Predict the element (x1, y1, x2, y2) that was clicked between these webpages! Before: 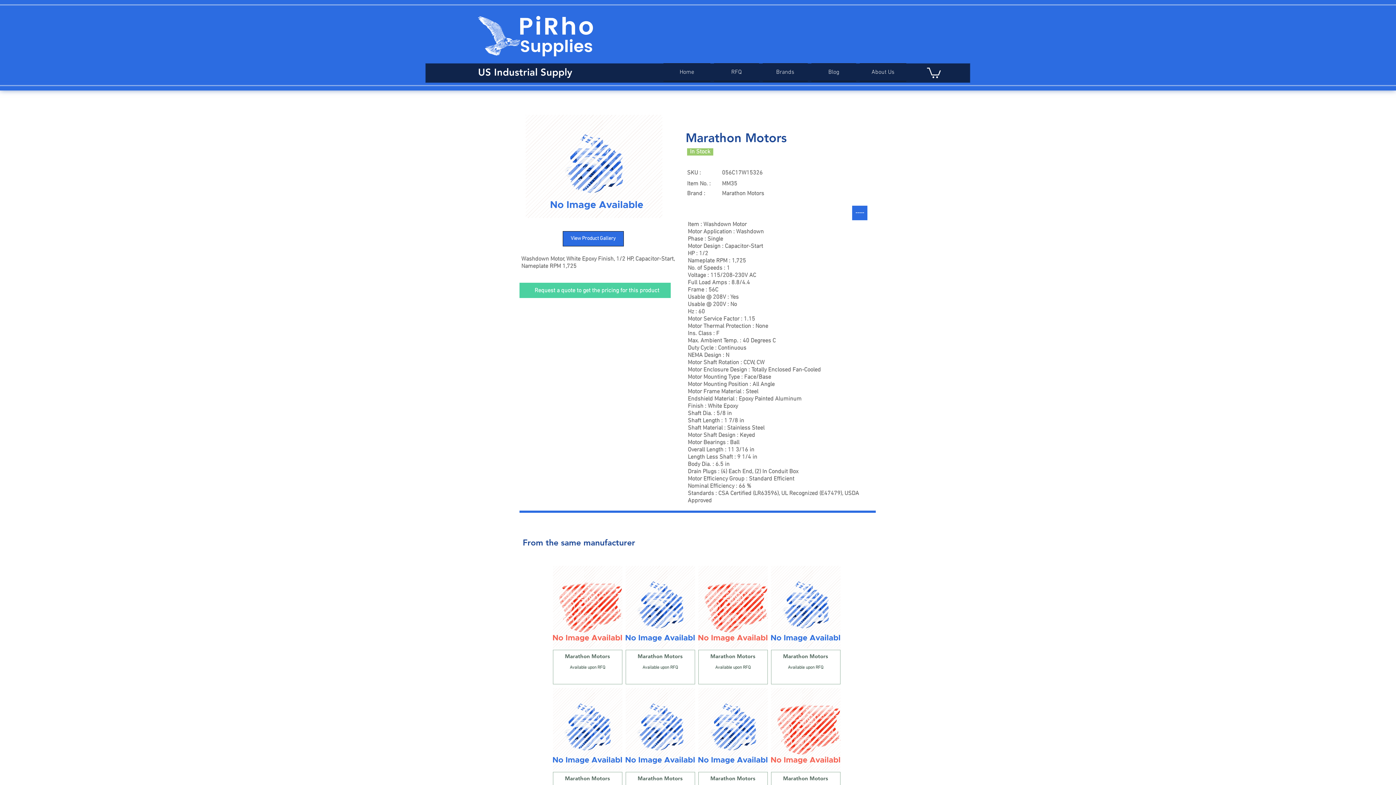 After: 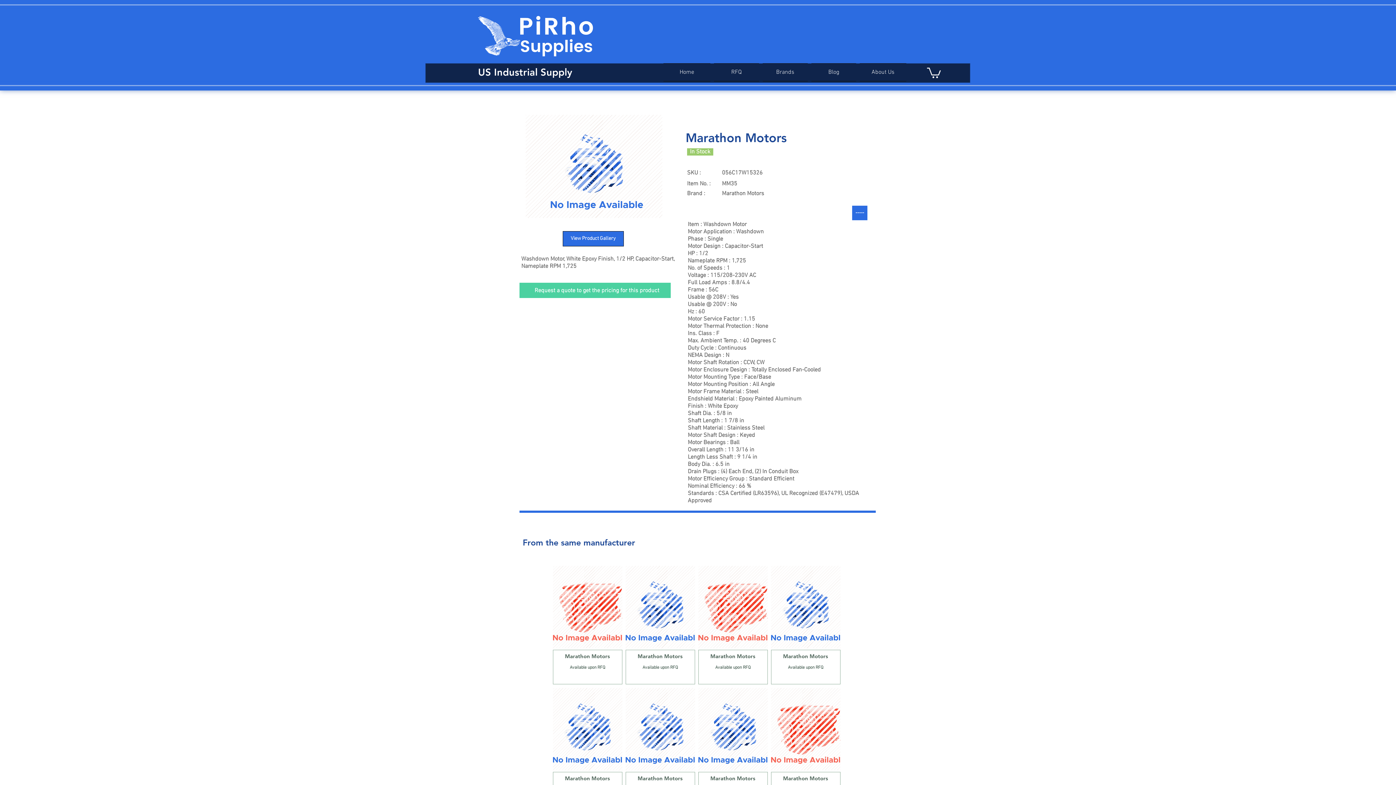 Action: bbox: (927, 66, 941, 78)